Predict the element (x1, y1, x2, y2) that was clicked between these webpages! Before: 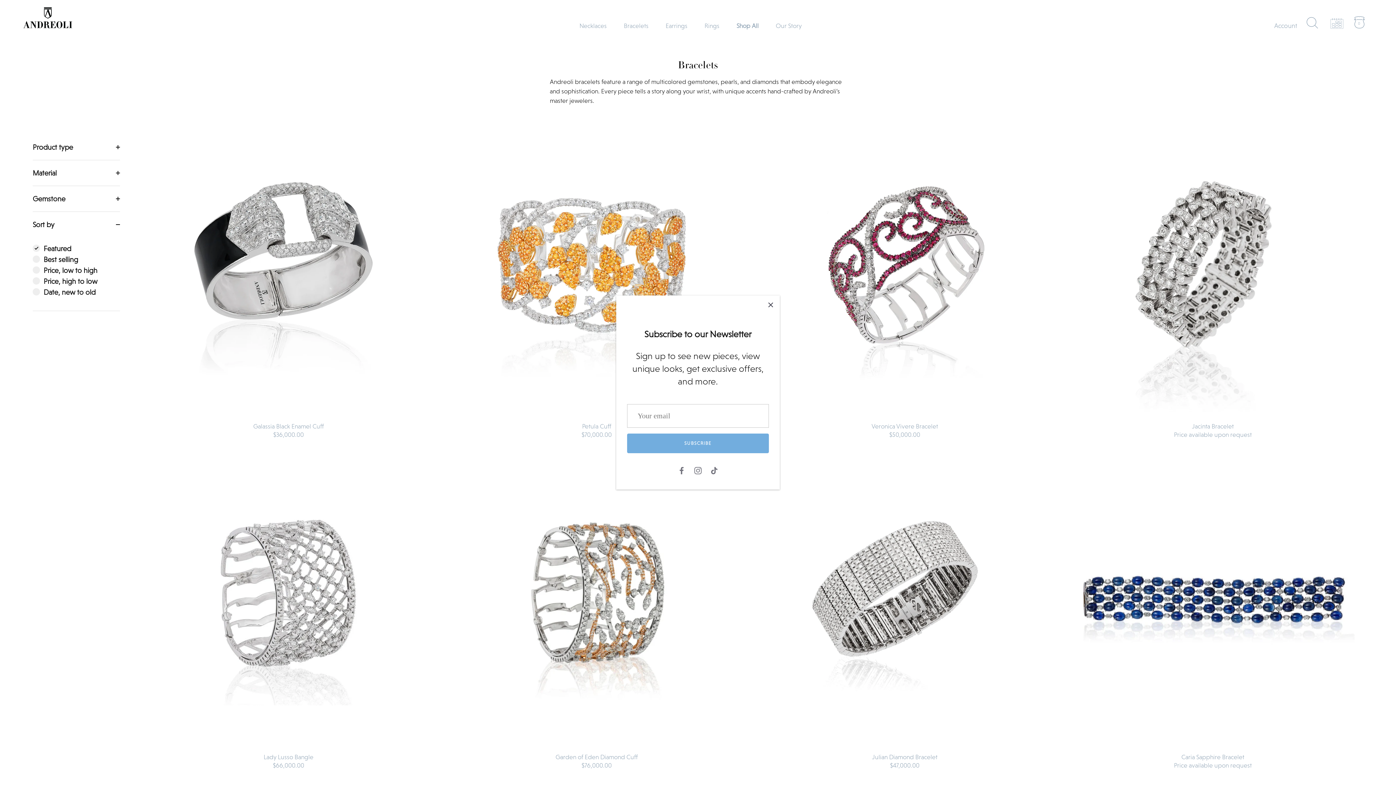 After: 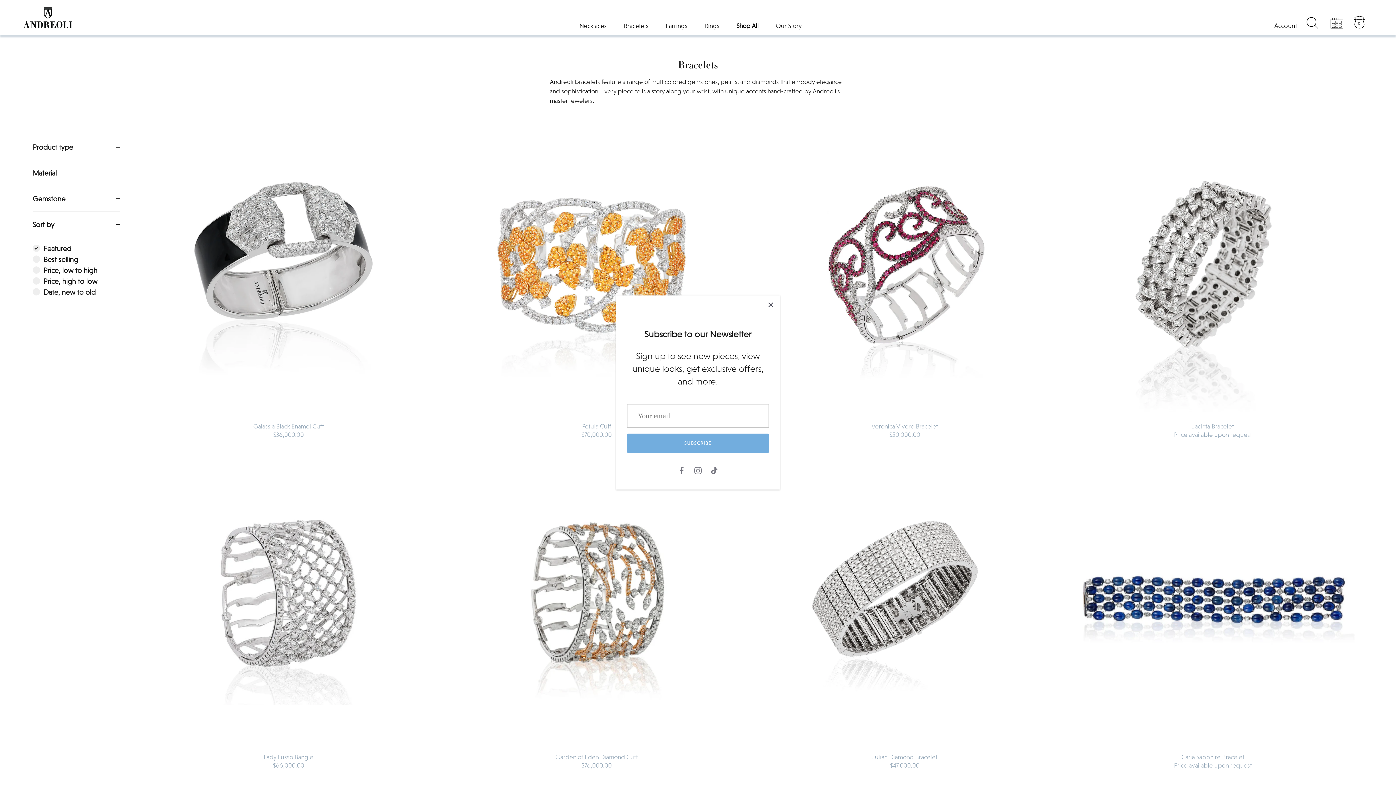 Action: bbox: (1331, 17, 1358, 31)